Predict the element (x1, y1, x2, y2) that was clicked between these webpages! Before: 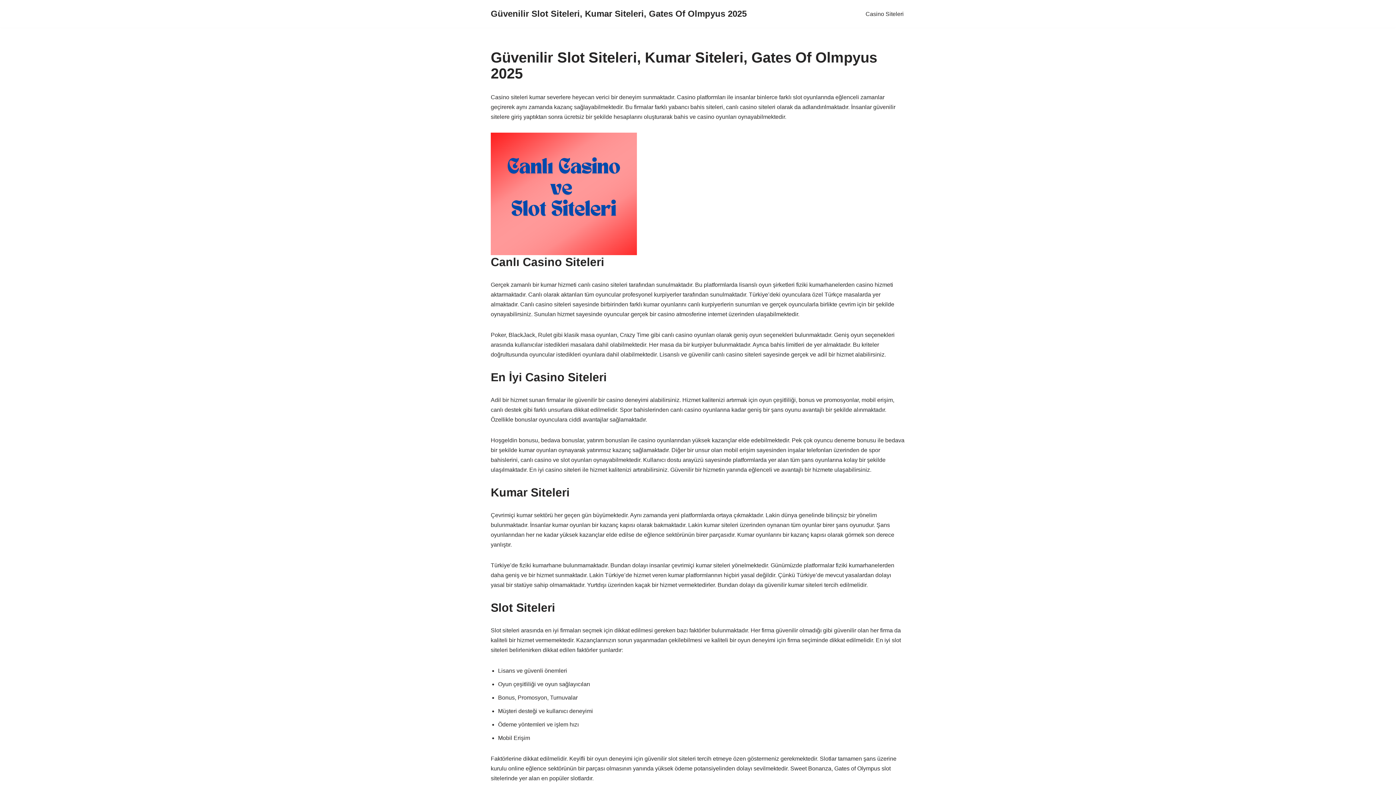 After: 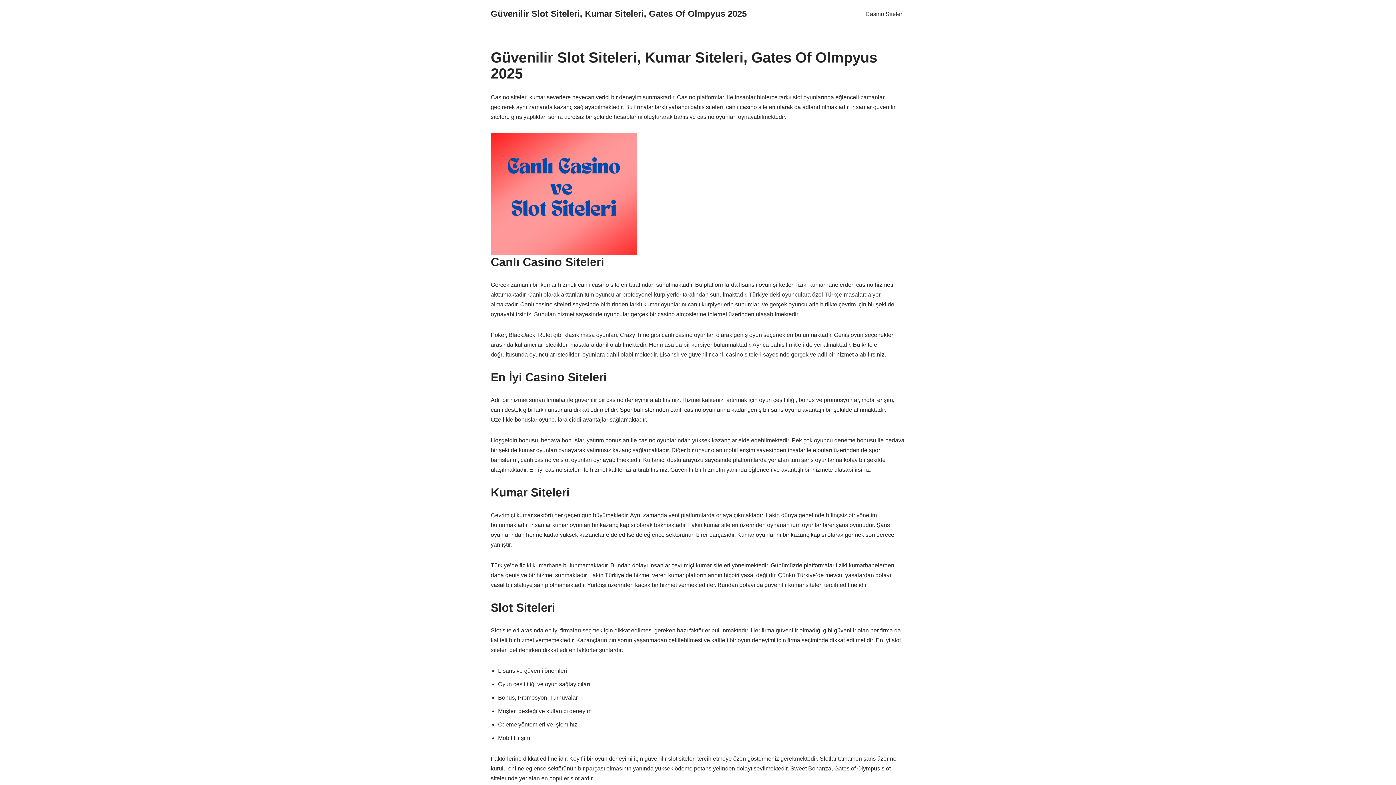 Action: label: Güvenilir Slot Siteleri, Kumar Siteleri, Gates Of Olmpyus 2025 bbox: (490, 6, 746, 21)